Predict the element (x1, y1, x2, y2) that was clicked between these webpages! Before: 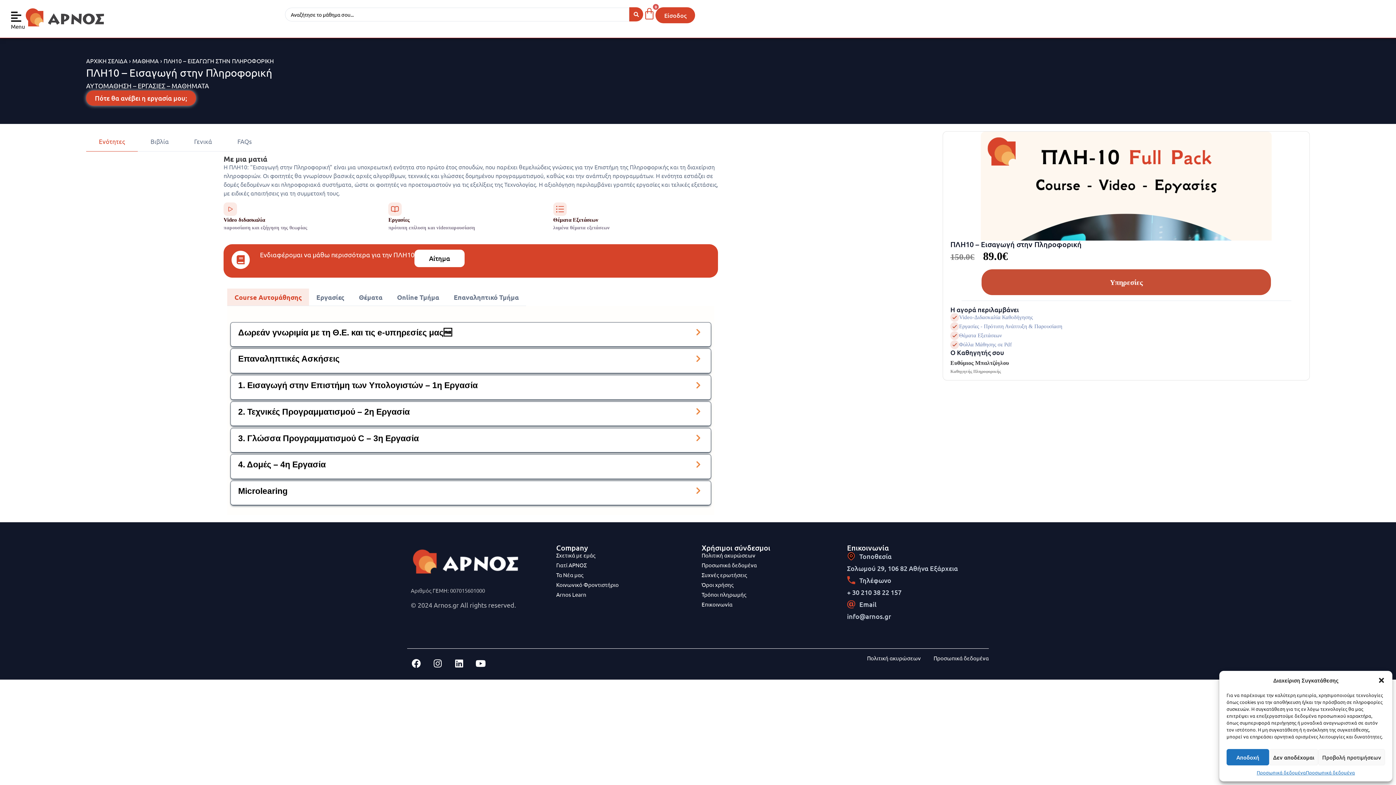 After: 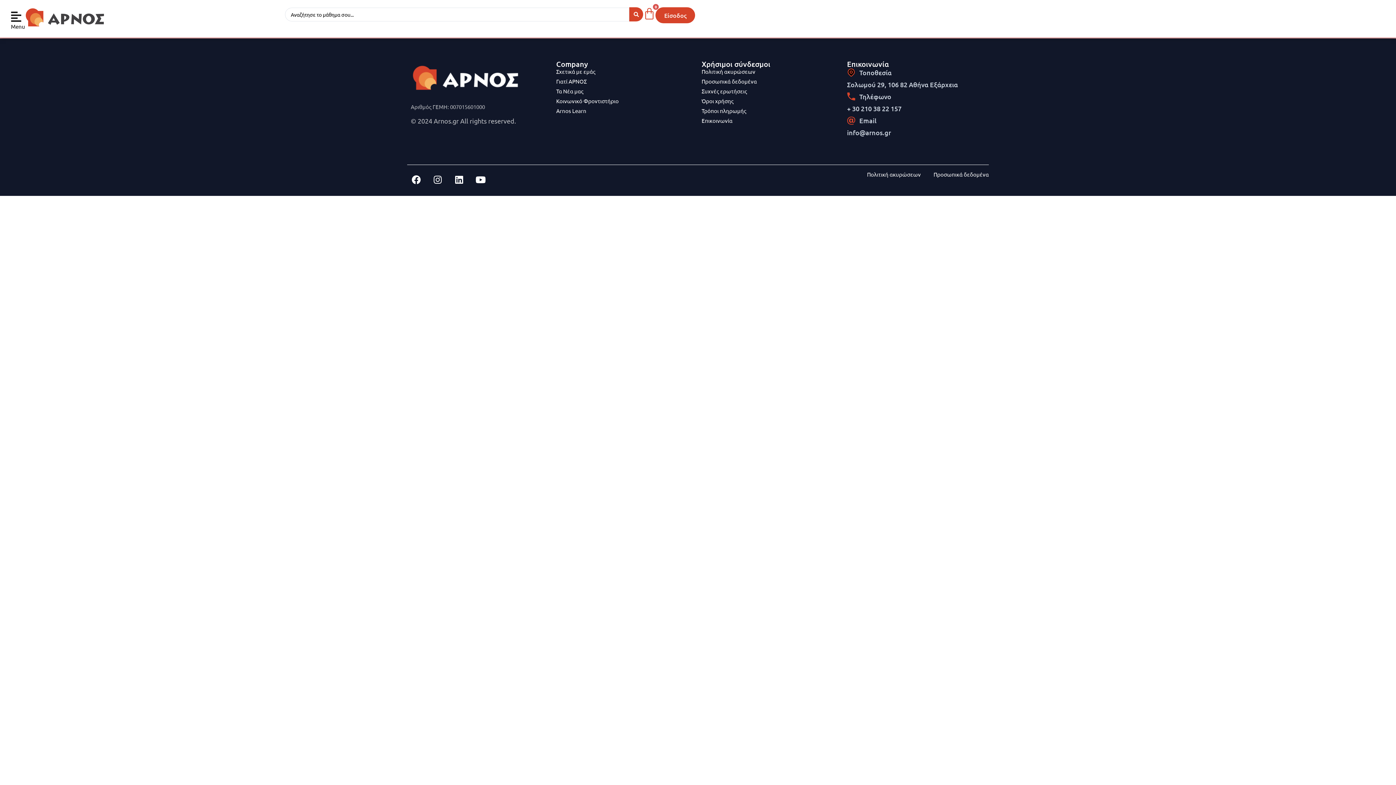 Action: bbox: (132, 57, 158, 64) label: ΜΑΘΗΜΑ